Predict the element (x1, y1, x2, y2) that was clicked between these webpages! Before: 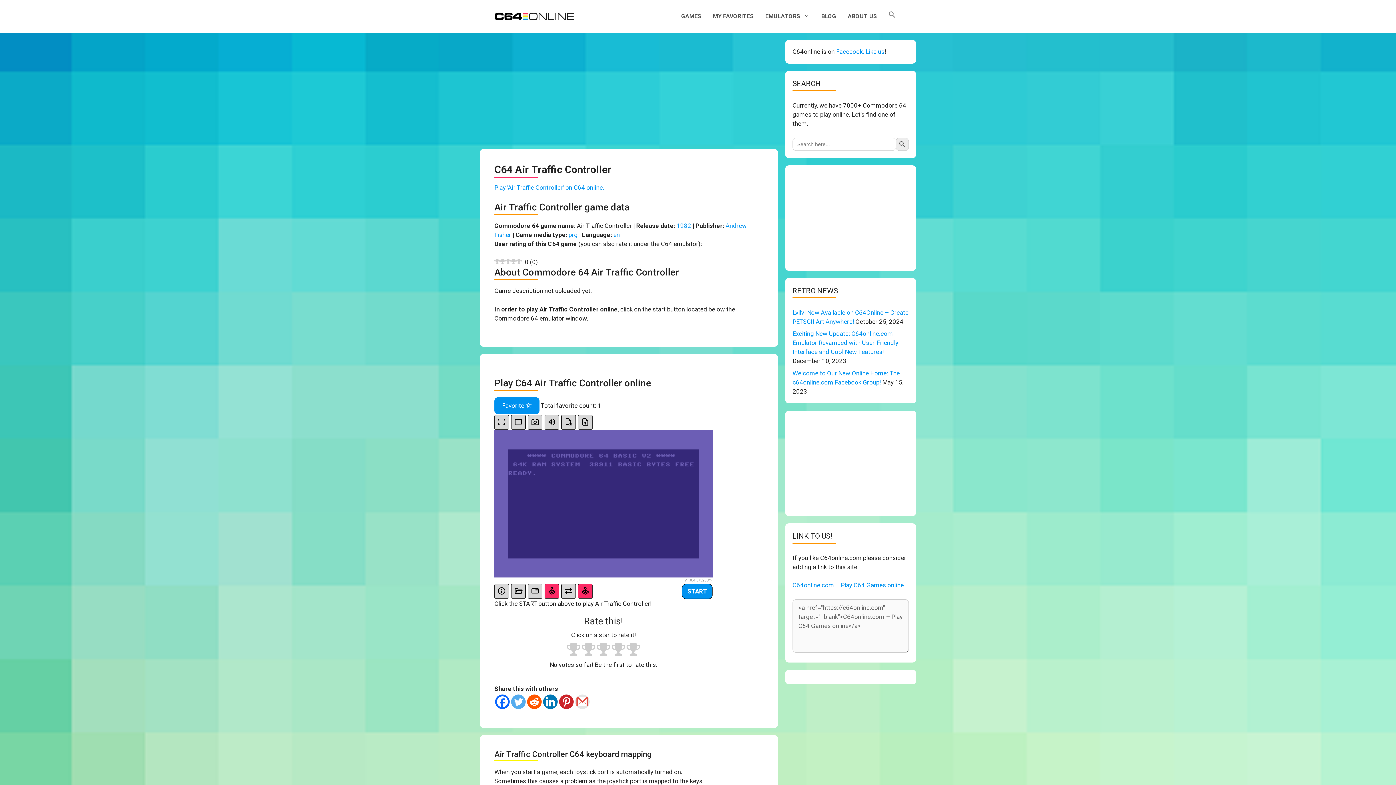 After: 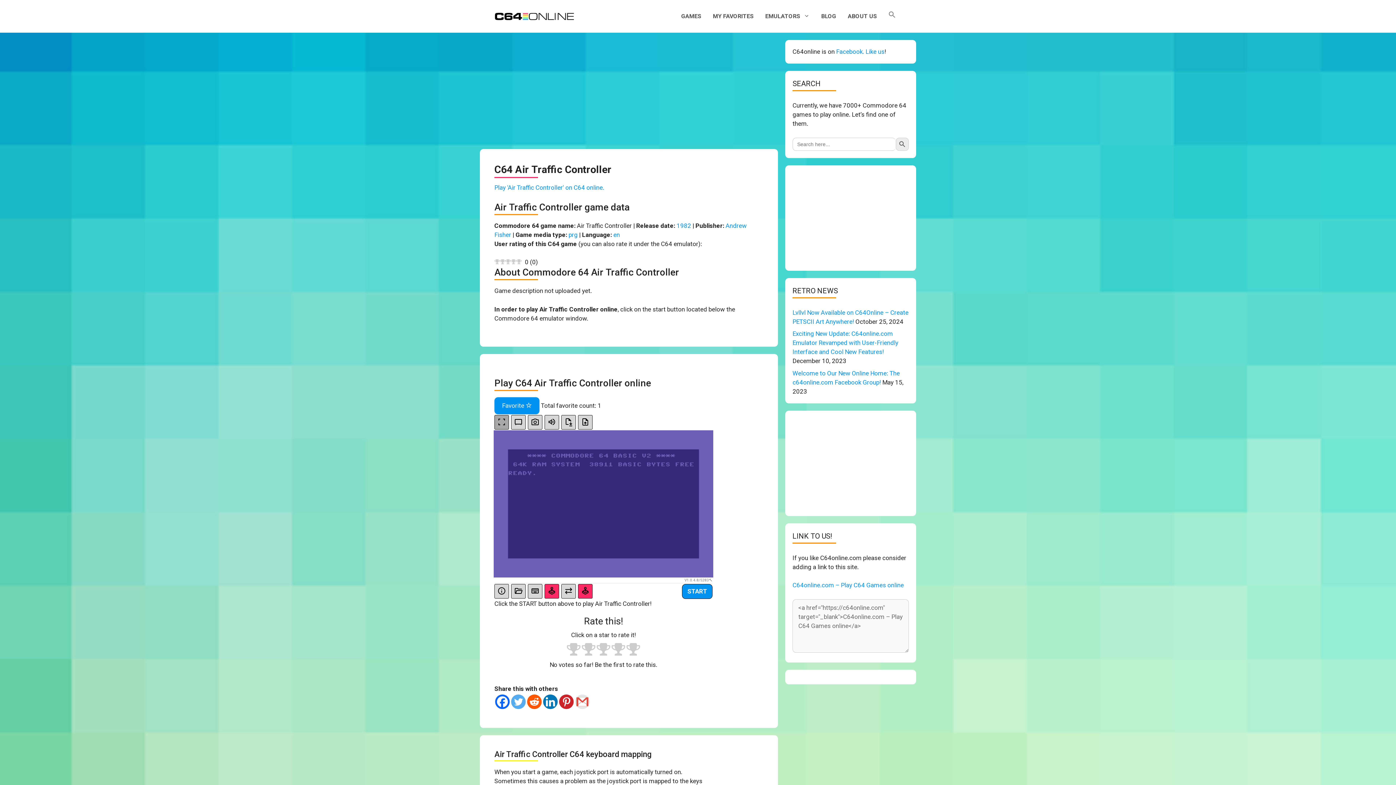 Action: bbox: (494, 415, 509, 429)